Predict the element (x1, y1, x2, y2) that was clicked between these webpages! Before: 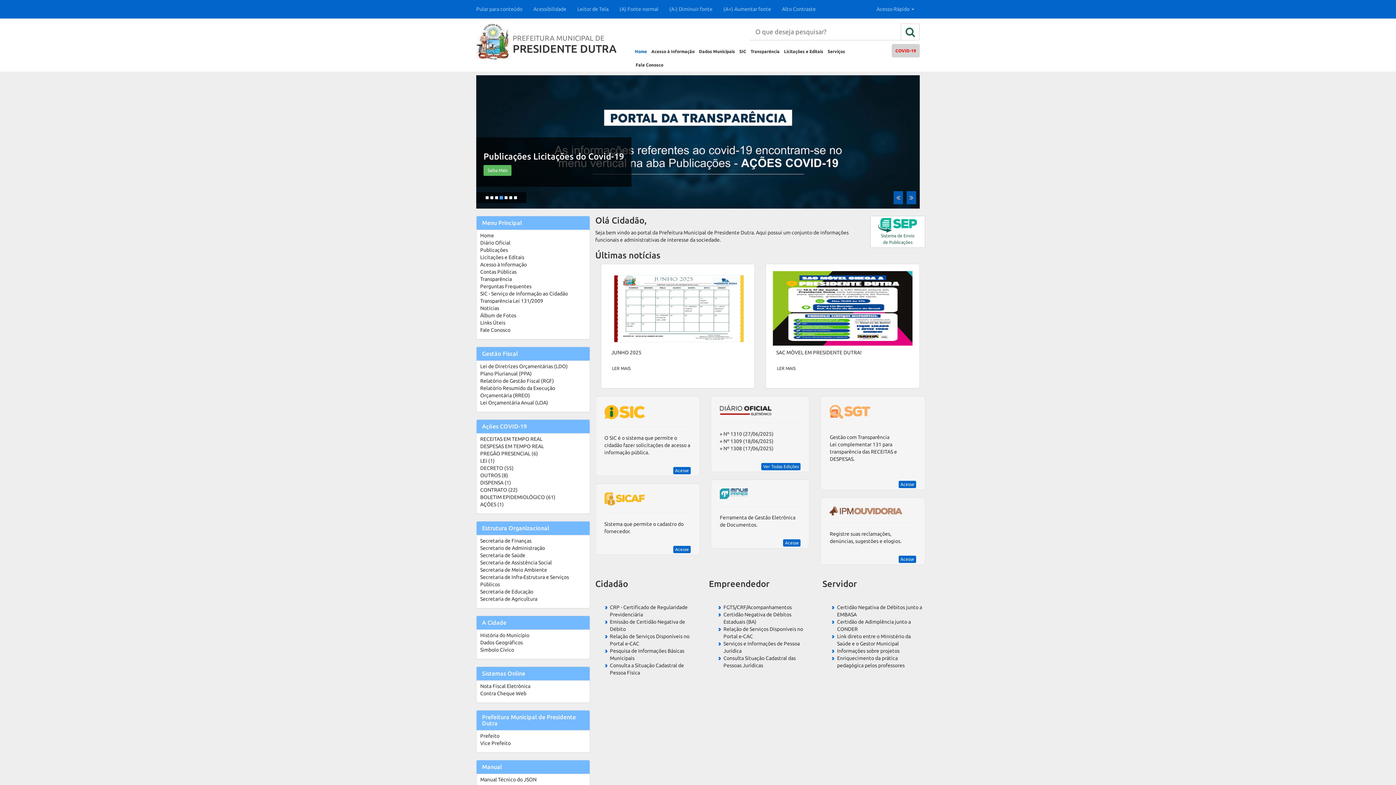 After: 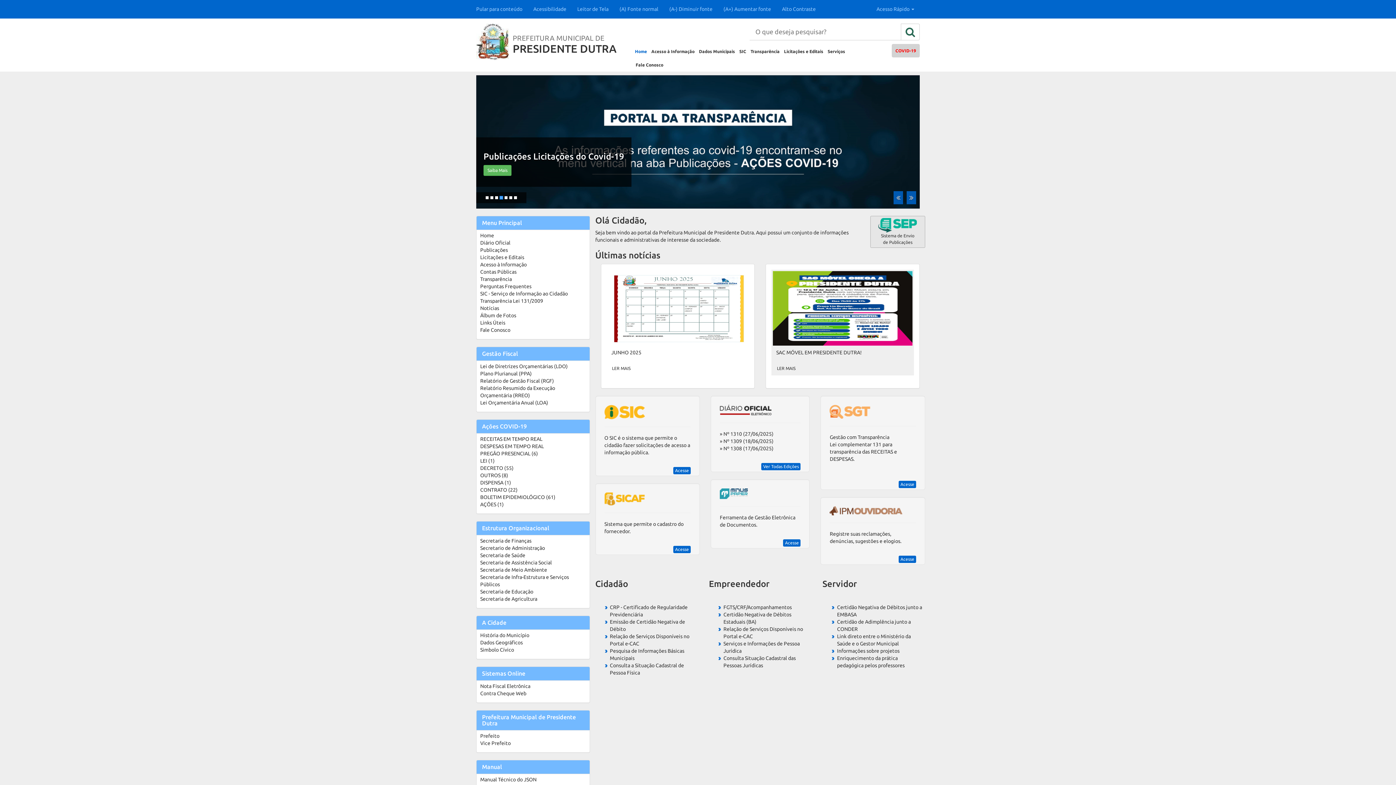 Action: bbox: (870, 216, 925, 248) label: 
Sistema de Envio
de Publicações